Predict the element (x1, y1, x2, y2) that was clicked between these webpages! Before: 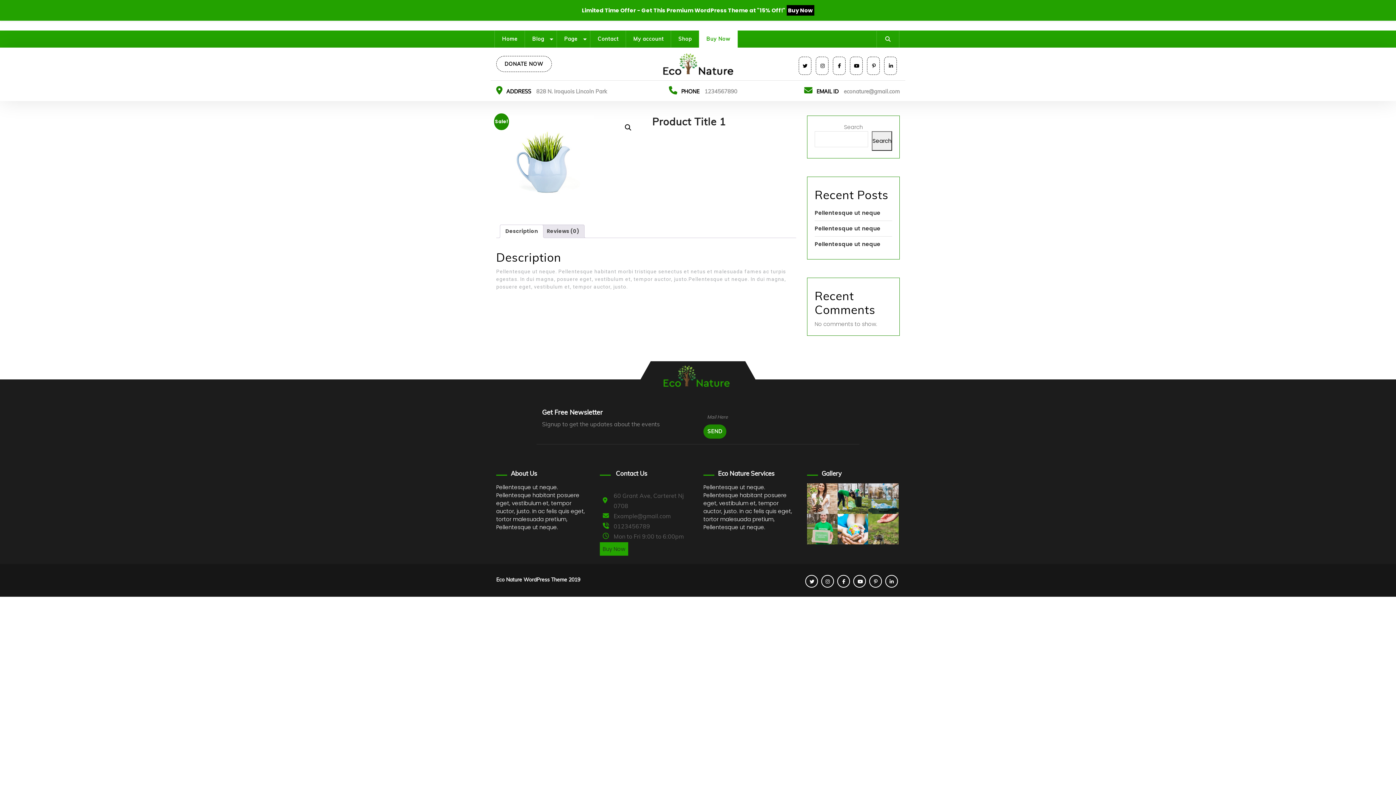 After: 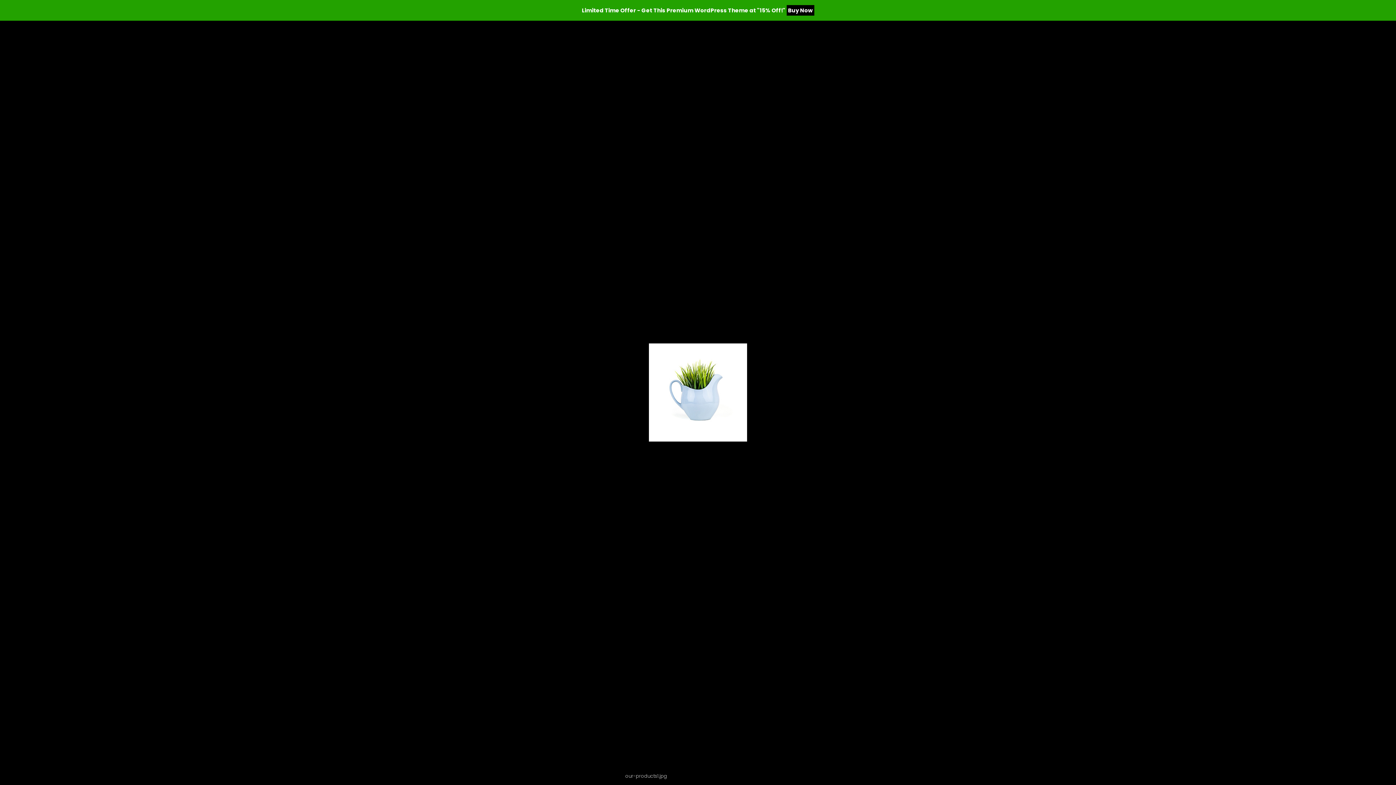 Action: bbox: (496, 115, 640, 213)